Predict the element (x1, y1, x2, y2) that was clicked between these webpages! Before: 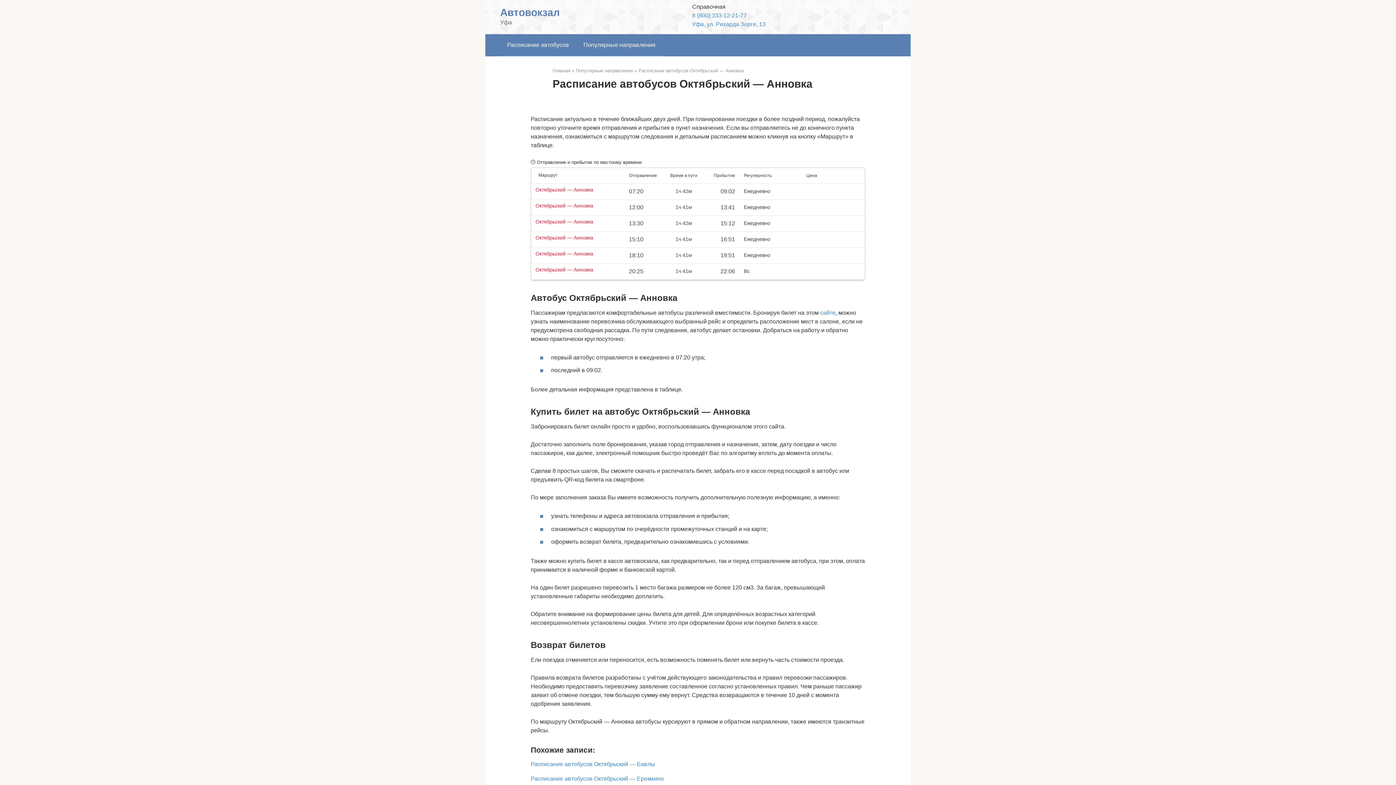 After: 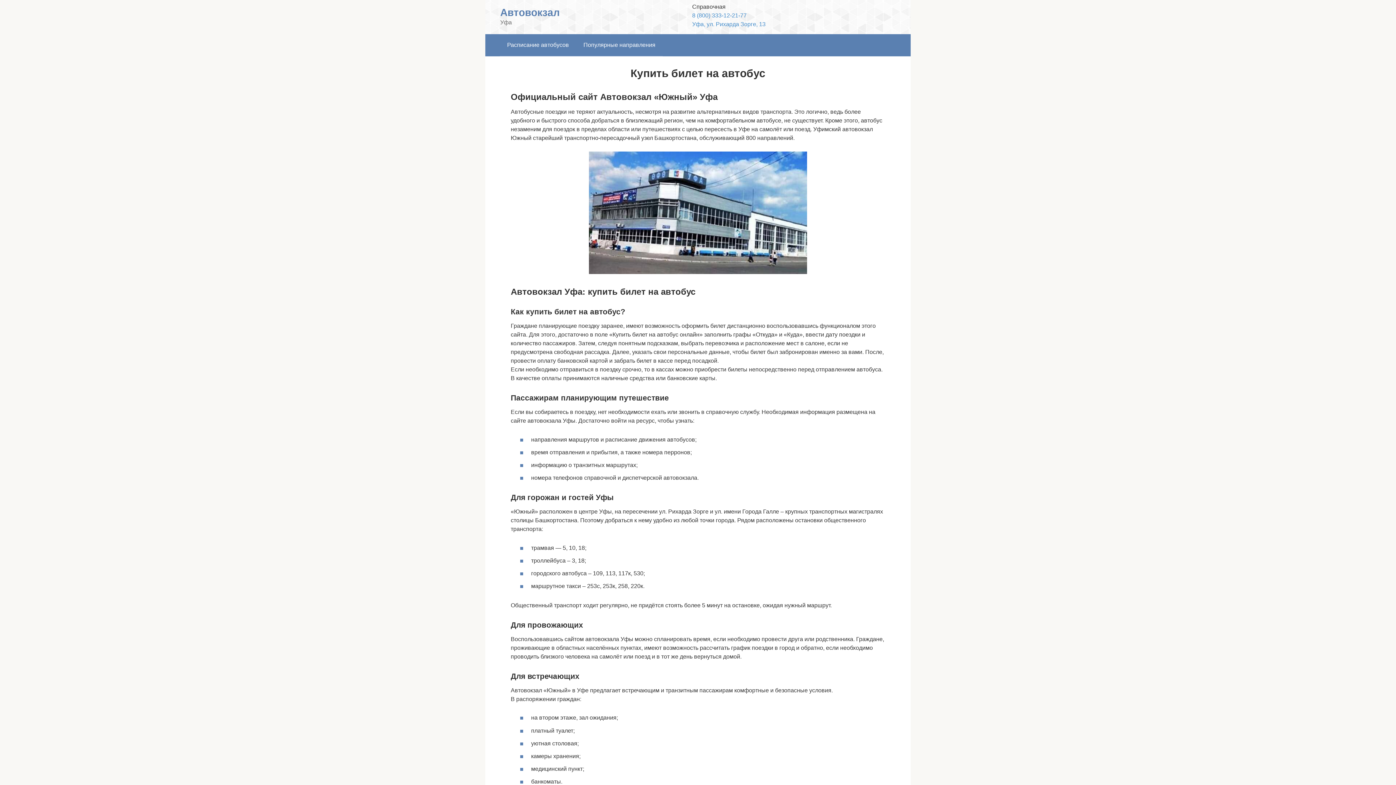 Action: bbox: (552, 68, 570, 73) label: Главная